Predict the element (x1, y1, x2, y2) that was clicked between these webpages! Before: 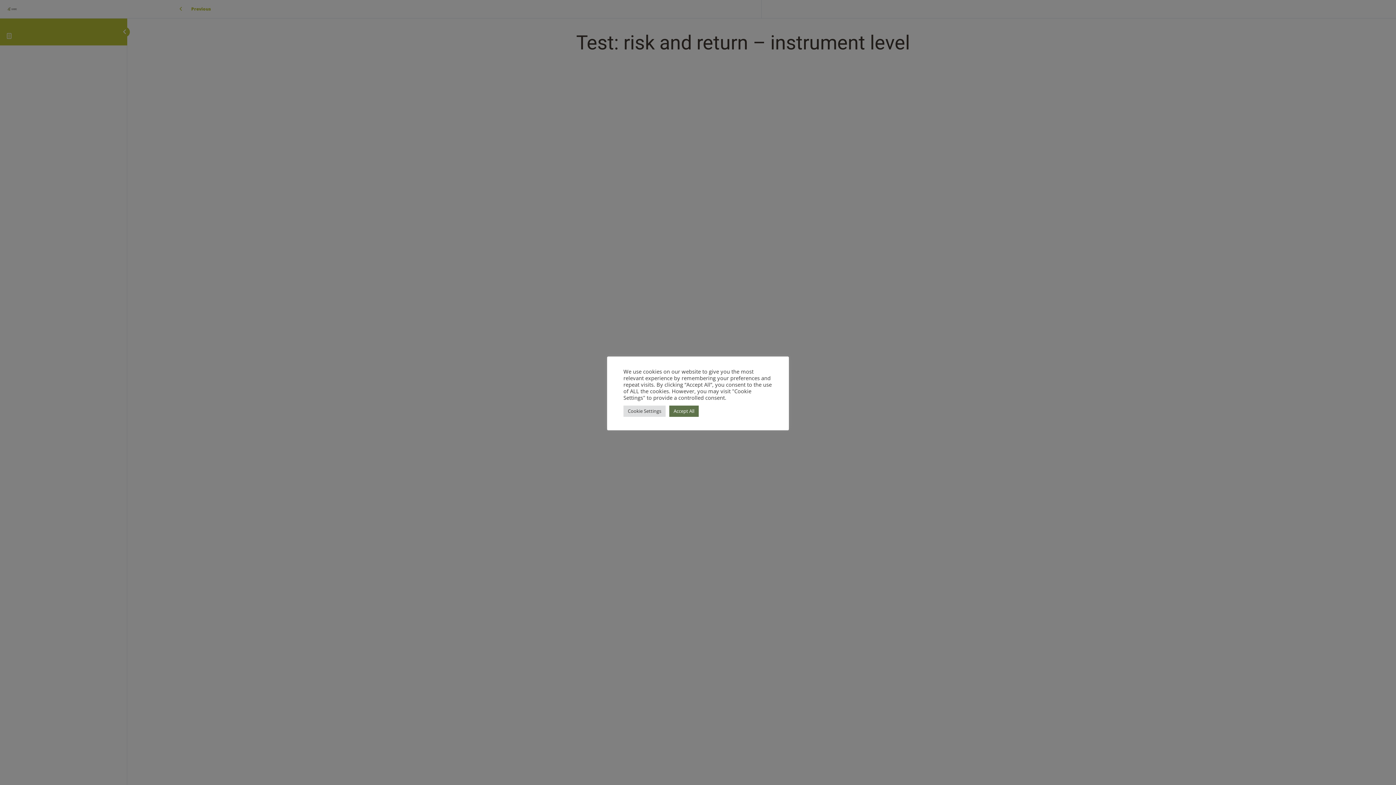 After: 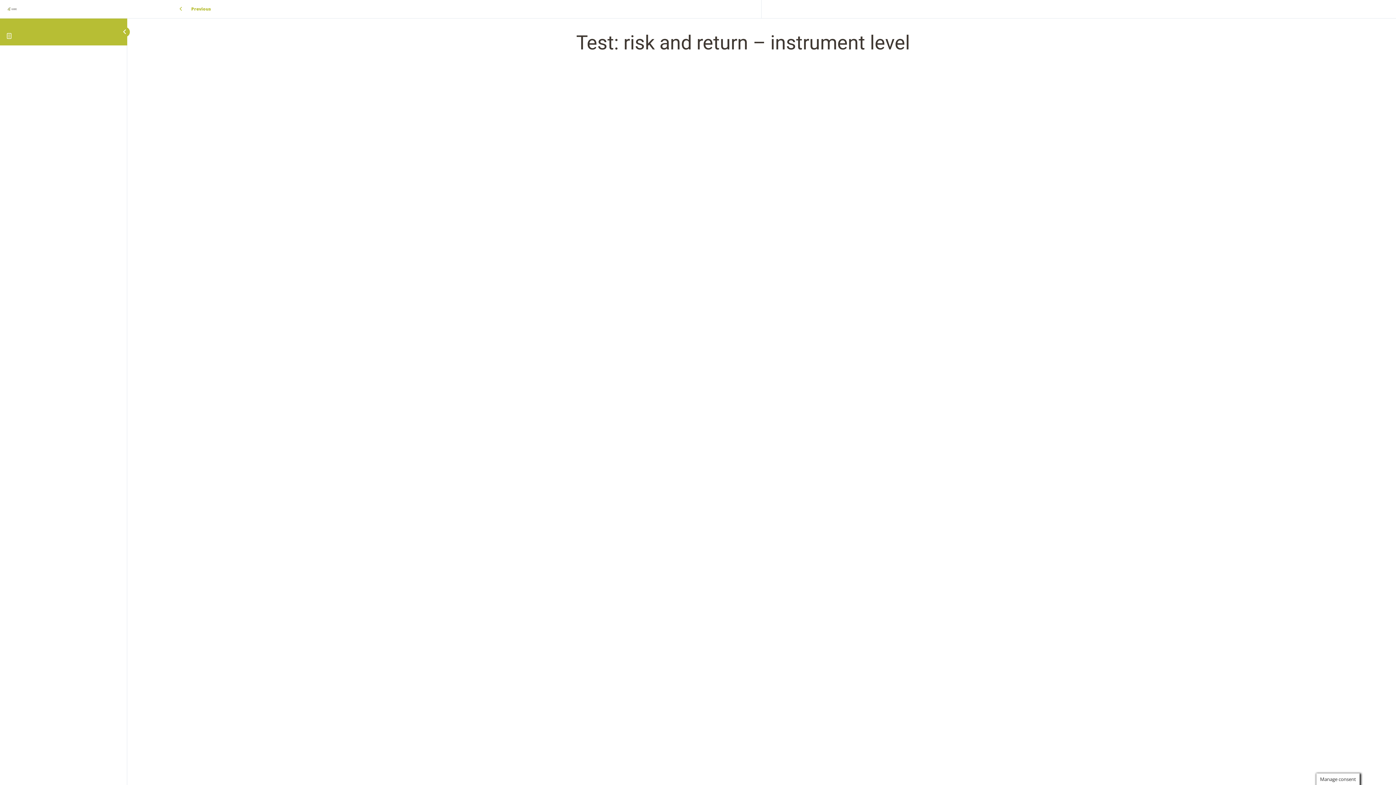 Action: label: Accept All bbox: (669, 405, 698, 416)